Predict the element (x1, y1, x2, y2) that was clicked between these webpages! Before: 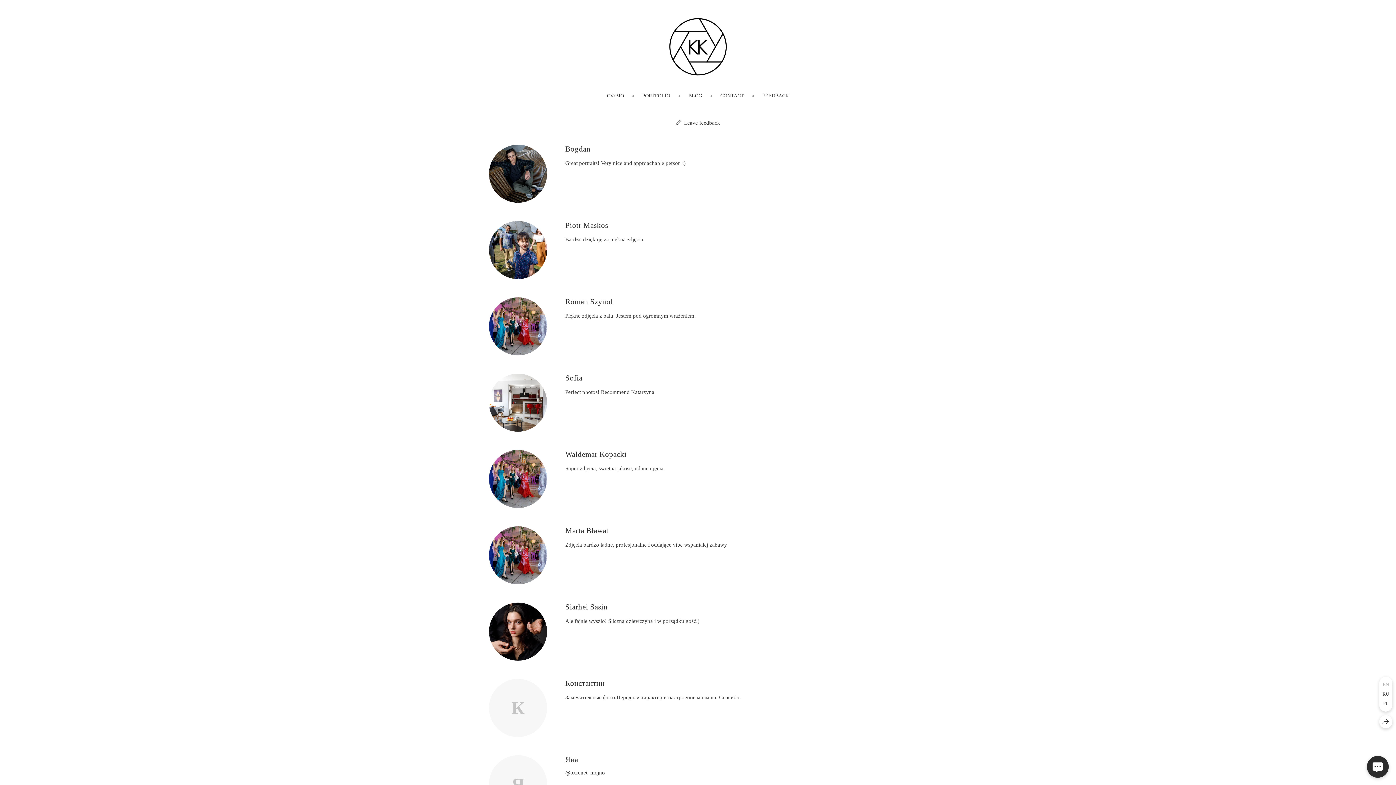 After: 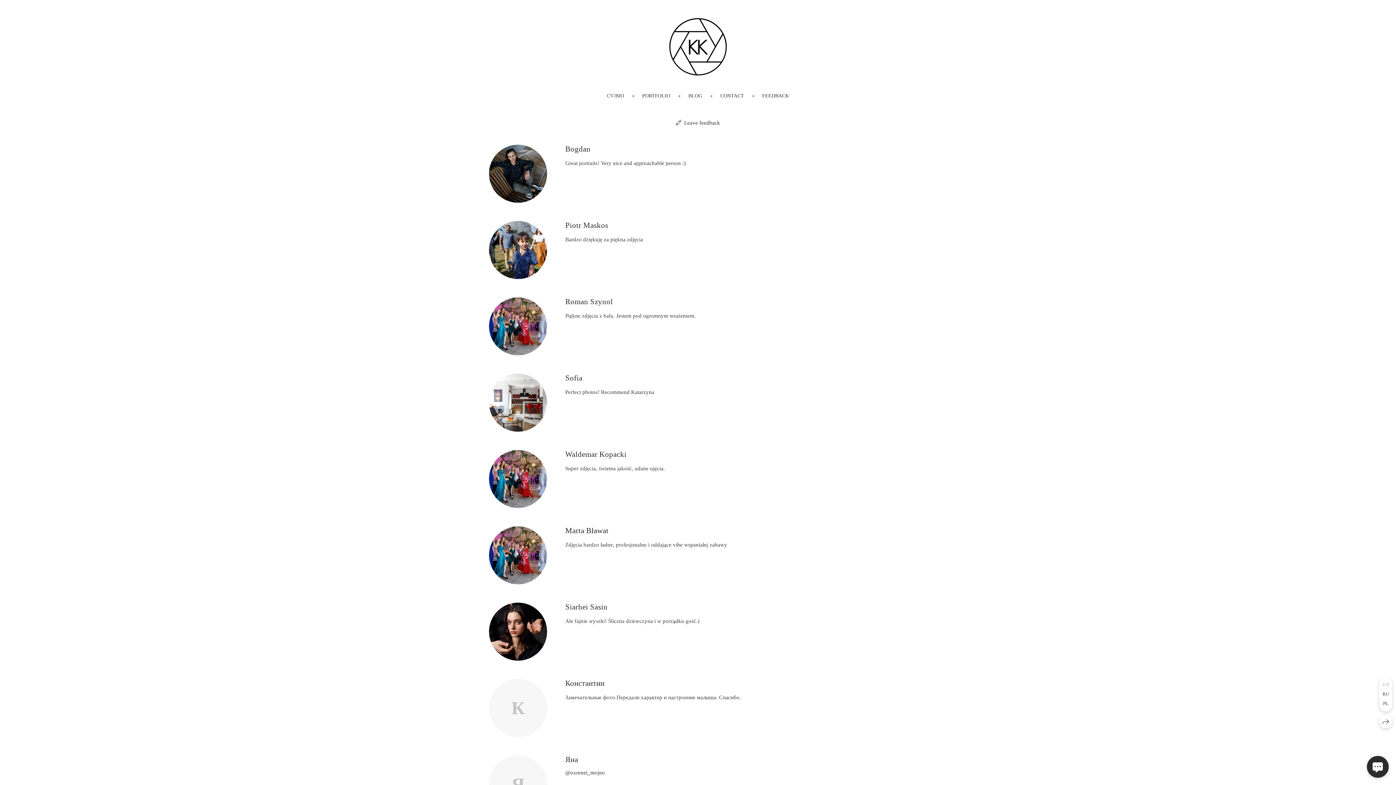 Action: bbox: (762, 93, 789, 98) label: FEEDBACK